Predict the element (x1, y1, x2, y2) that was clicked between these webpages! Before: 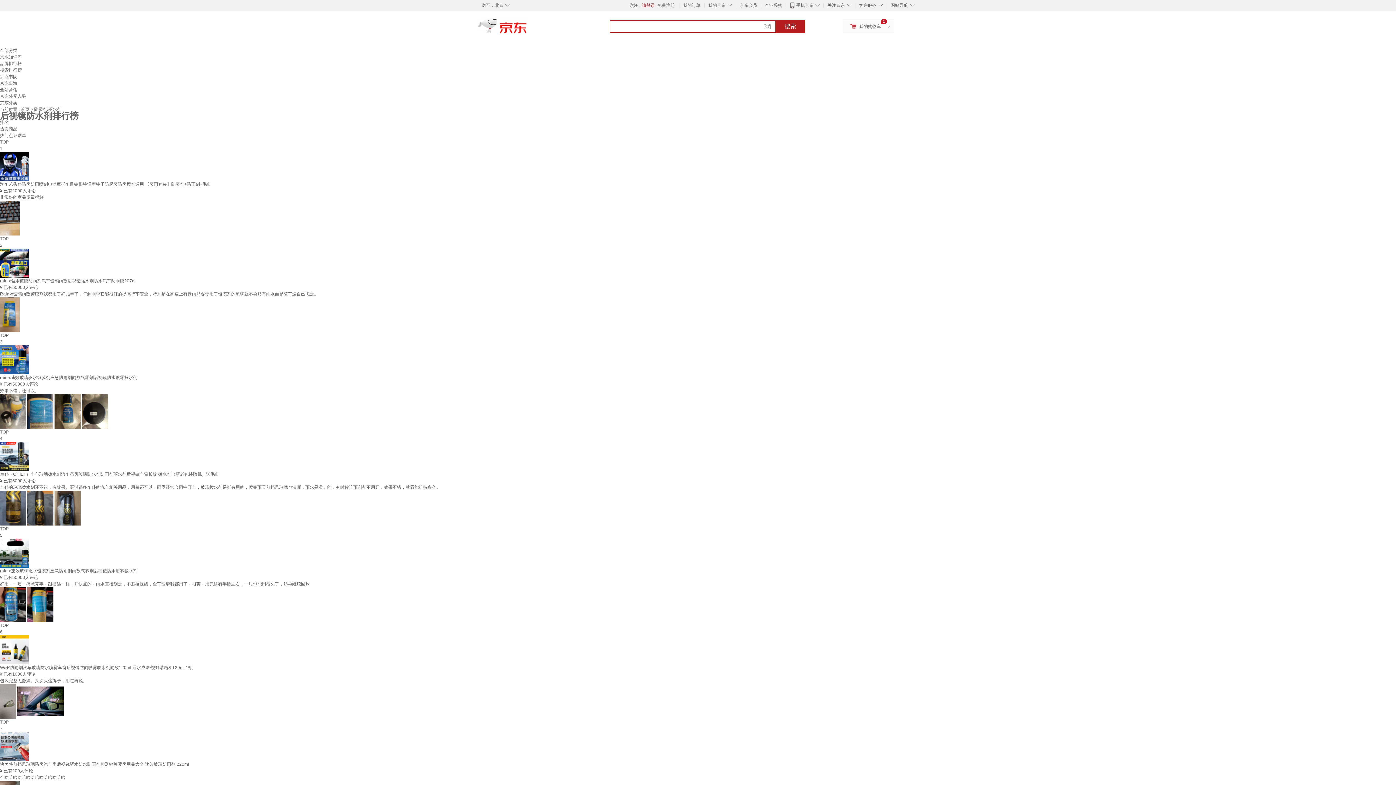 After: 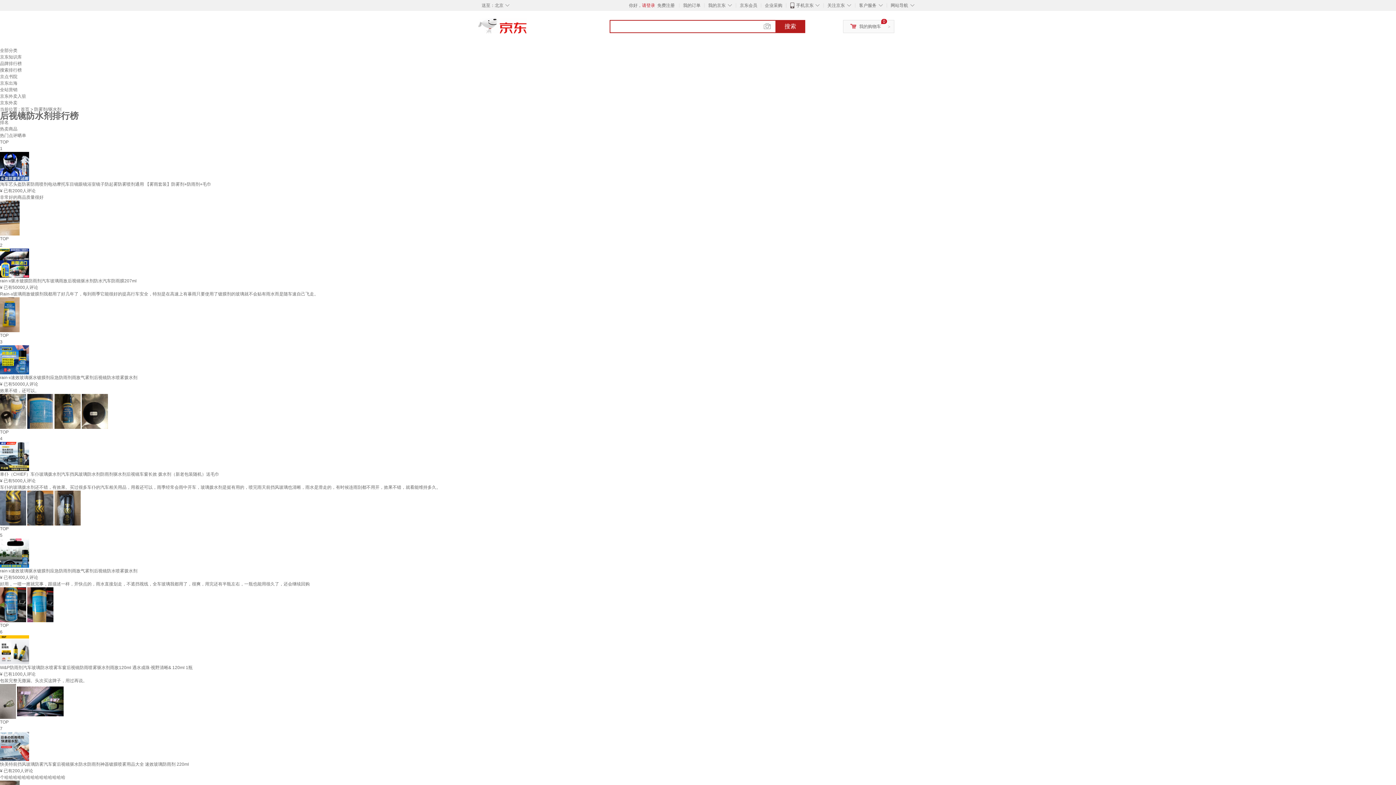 Action: bbox: (0, 260, 29, 265)